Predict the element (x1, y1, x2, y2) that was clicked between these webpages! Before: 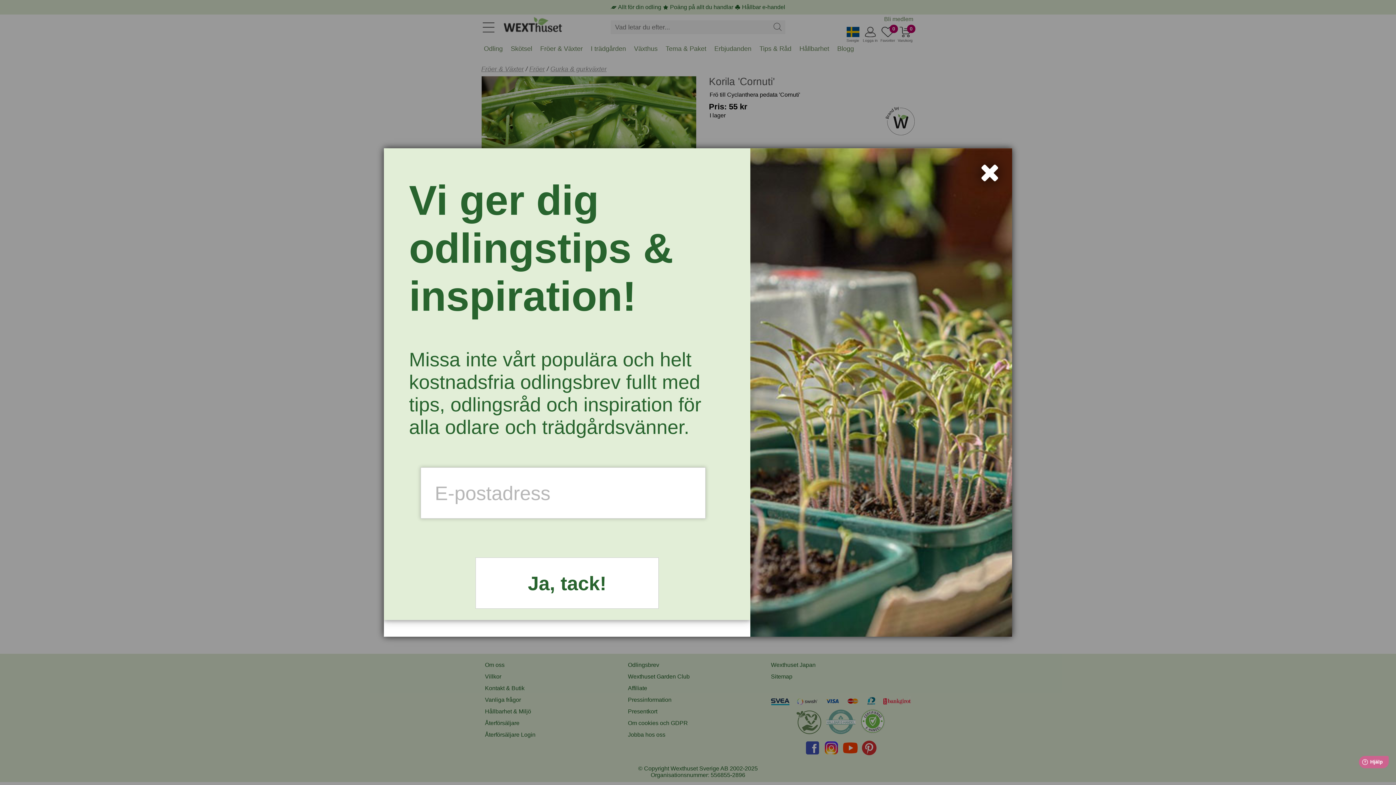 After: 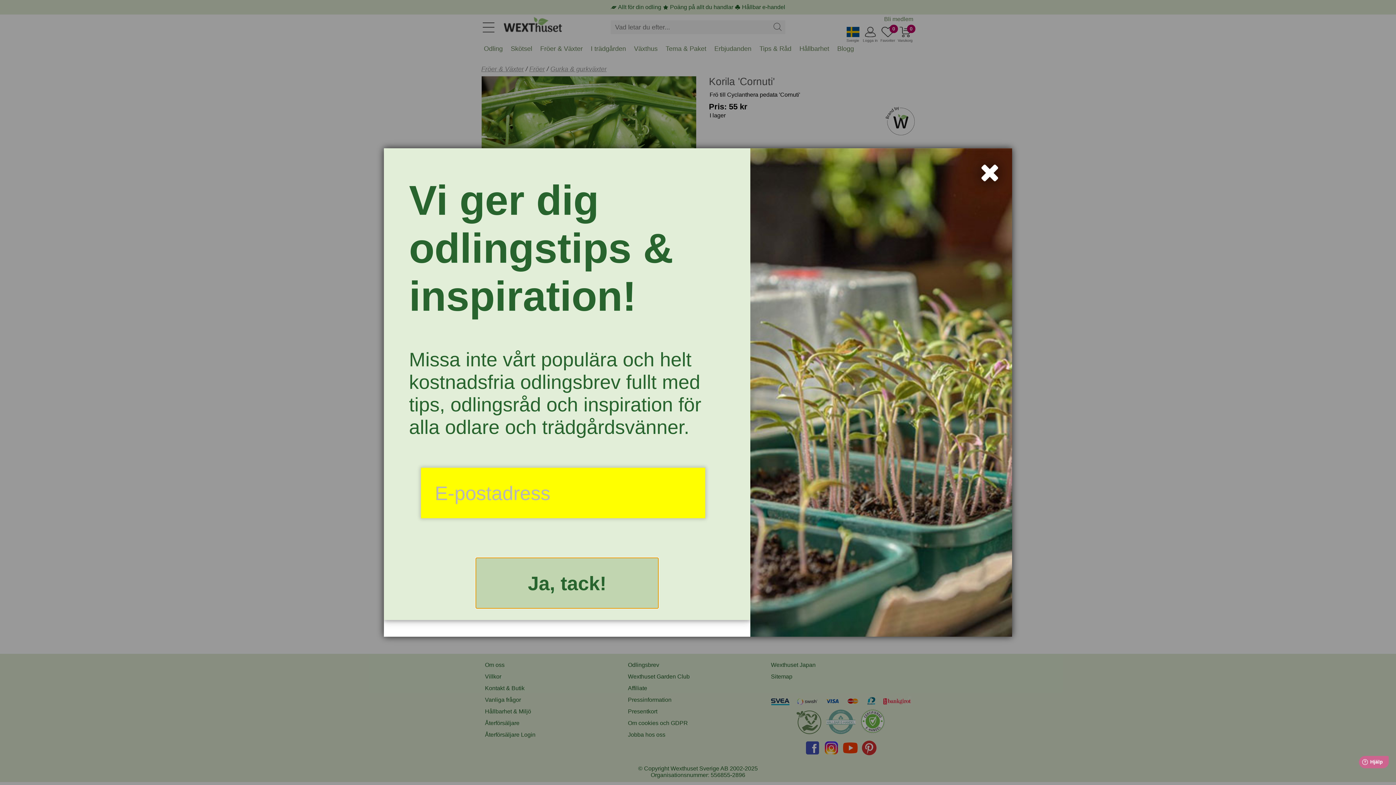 Action: label: Ja, tack! bbox: (475, 557, 658, 609)